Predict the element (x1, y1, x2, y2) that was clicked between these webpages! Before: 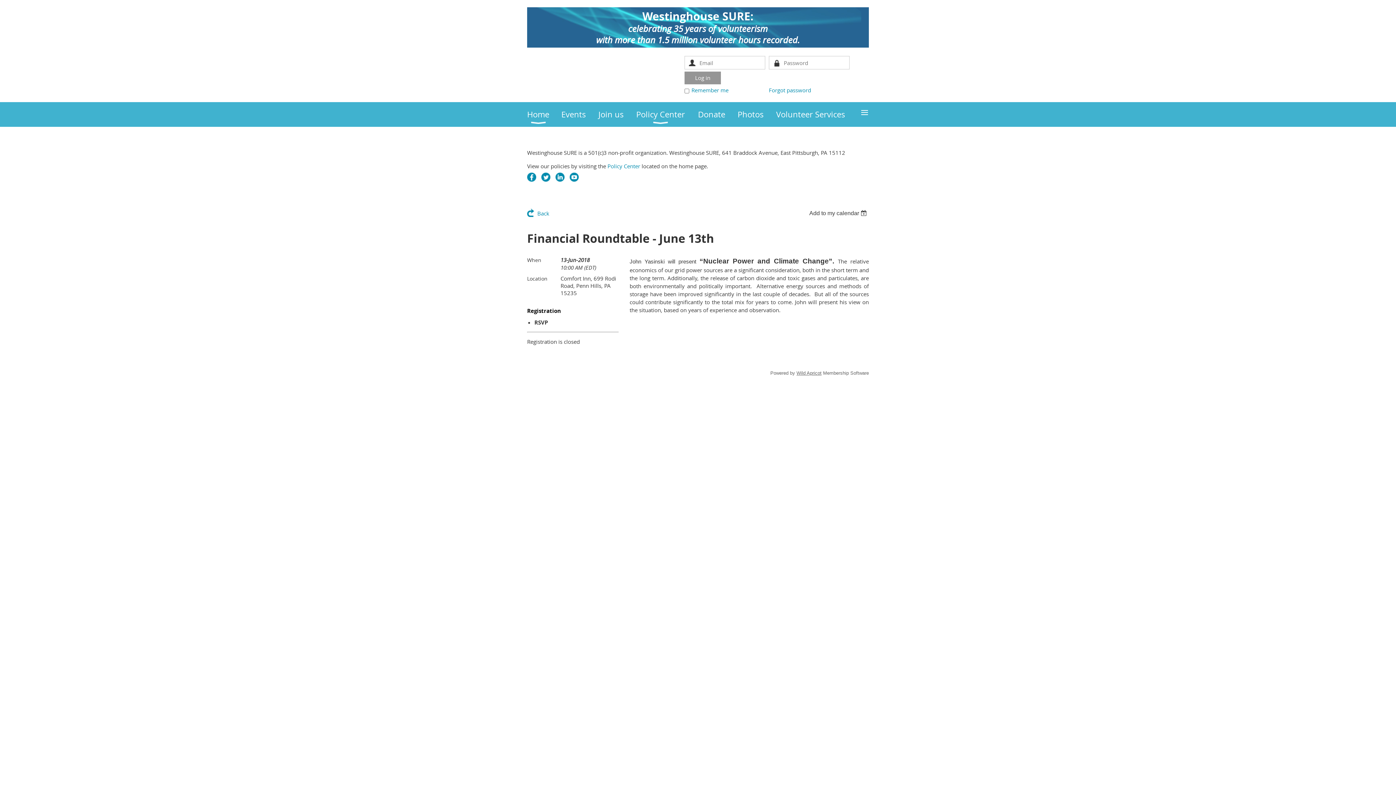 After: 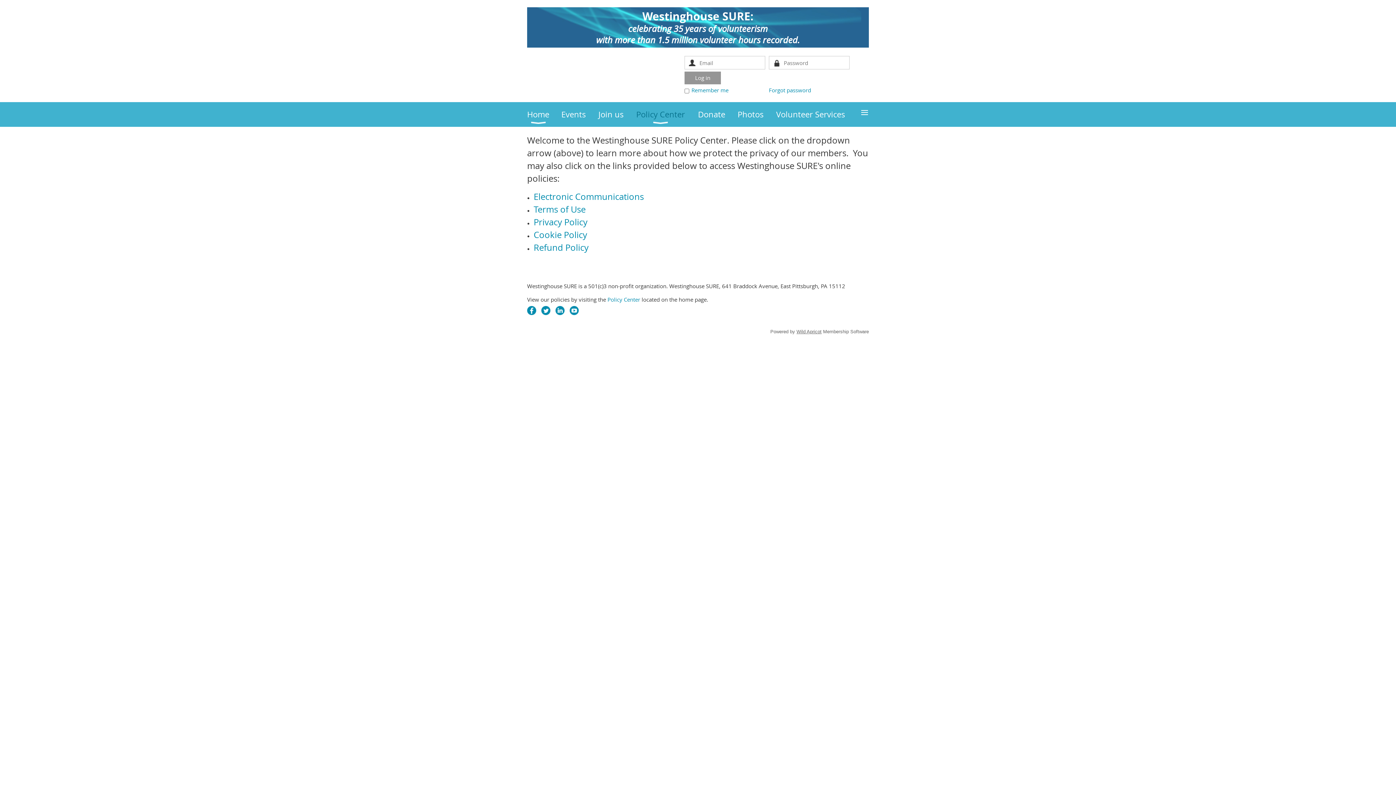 Action: bbox: (636, 102, 698, 126) label: Policy Center